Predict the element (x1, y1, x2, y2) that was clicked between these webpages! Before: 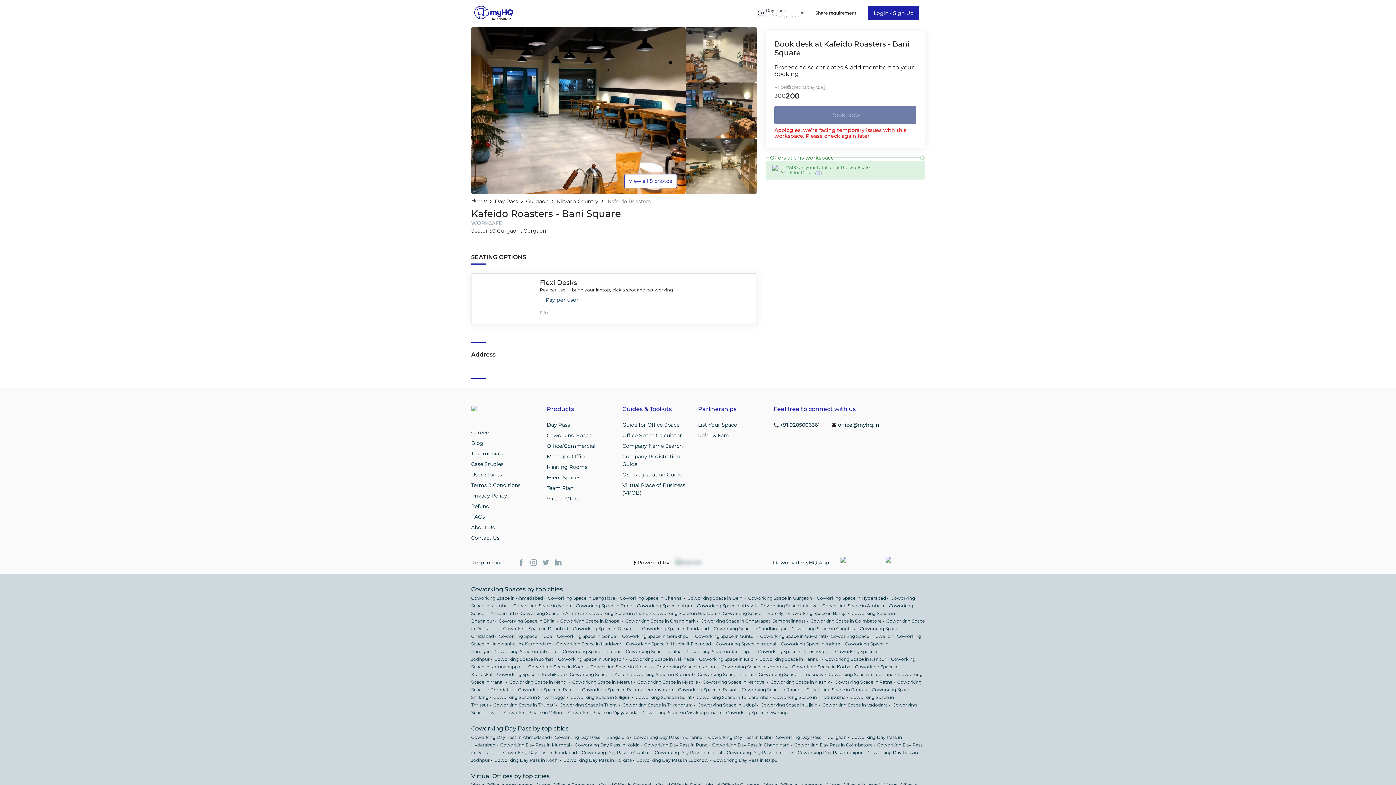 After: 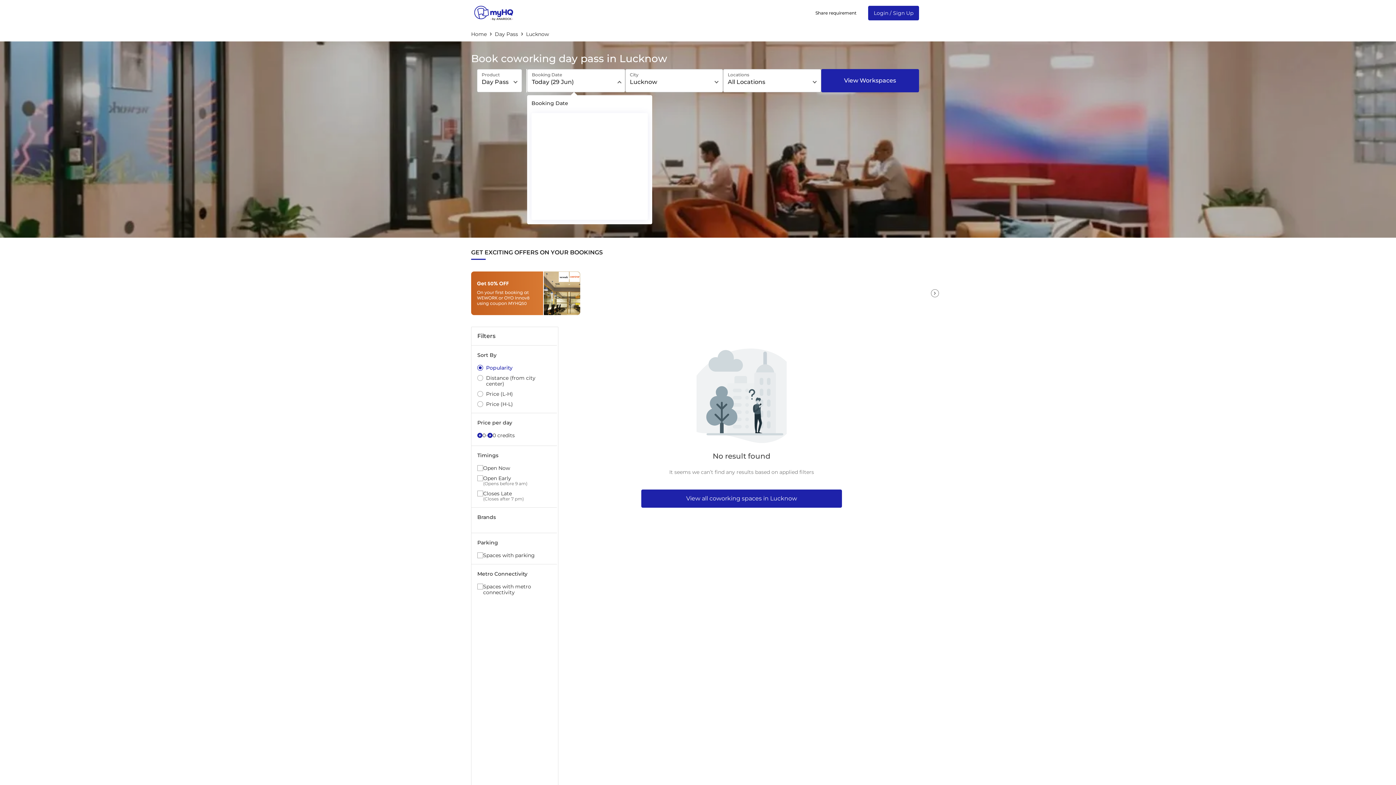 Action: label: Coworking Day Pass in Lucknow bbox: (636, 757, 708, 763)